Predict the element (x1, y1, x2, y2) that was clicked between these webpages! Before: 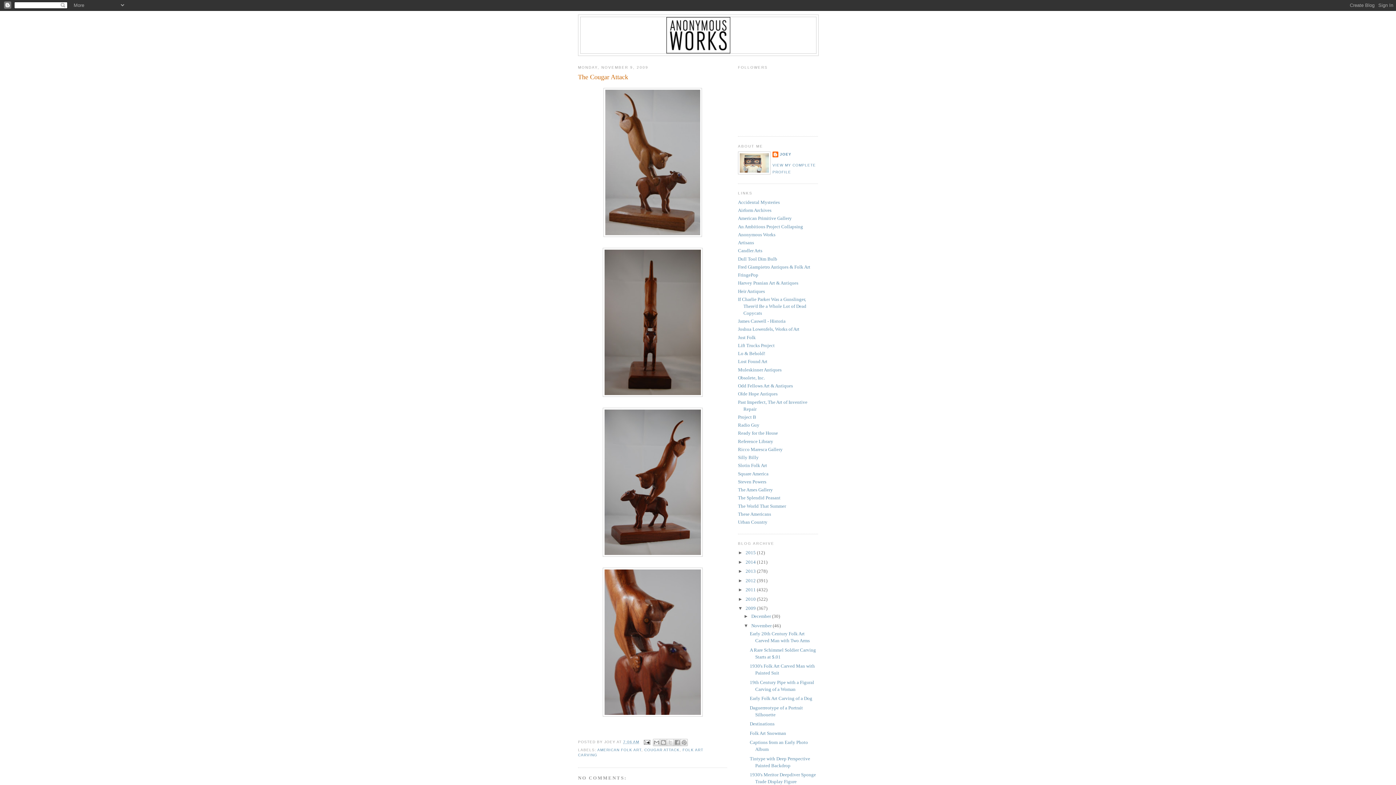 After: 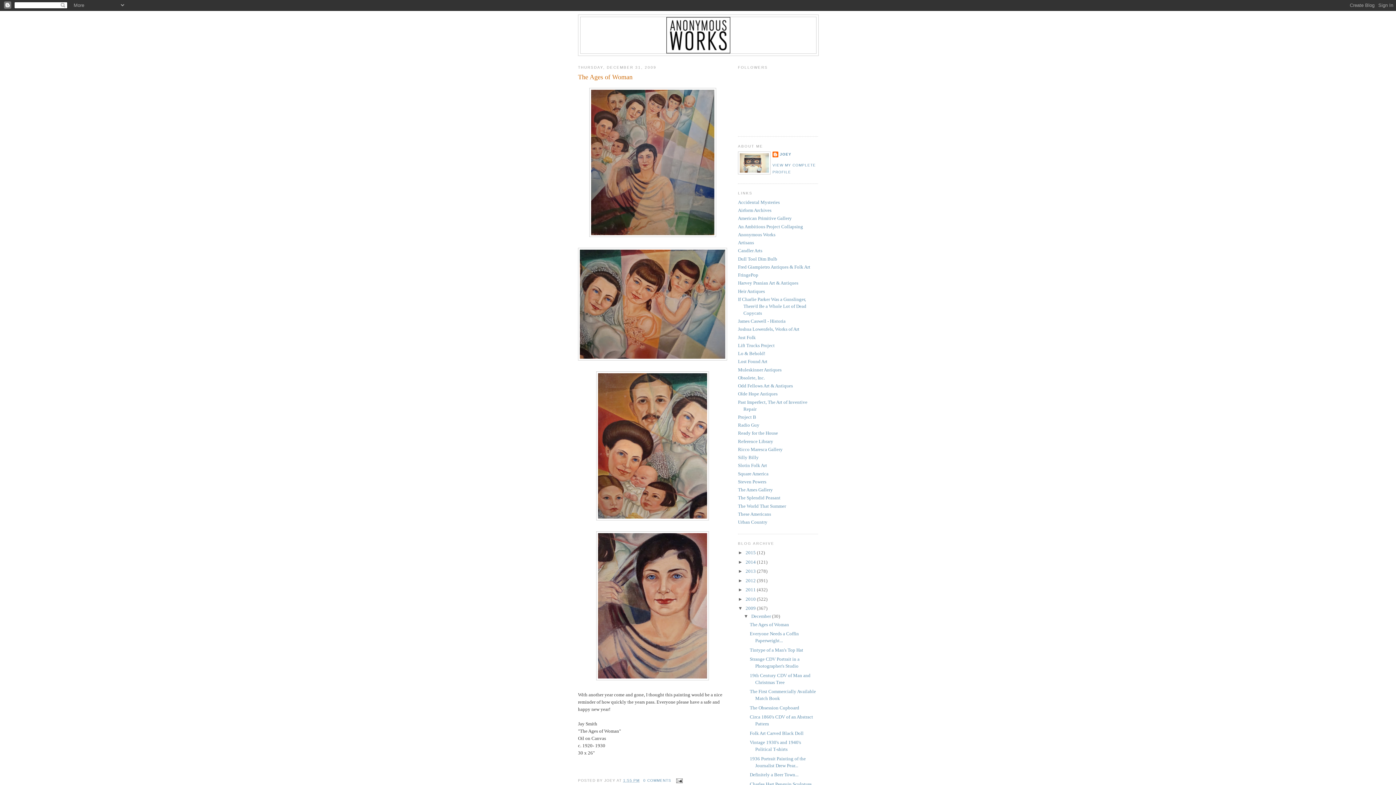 Action: label: 2009  bbox: (745, 605, 757, 611)